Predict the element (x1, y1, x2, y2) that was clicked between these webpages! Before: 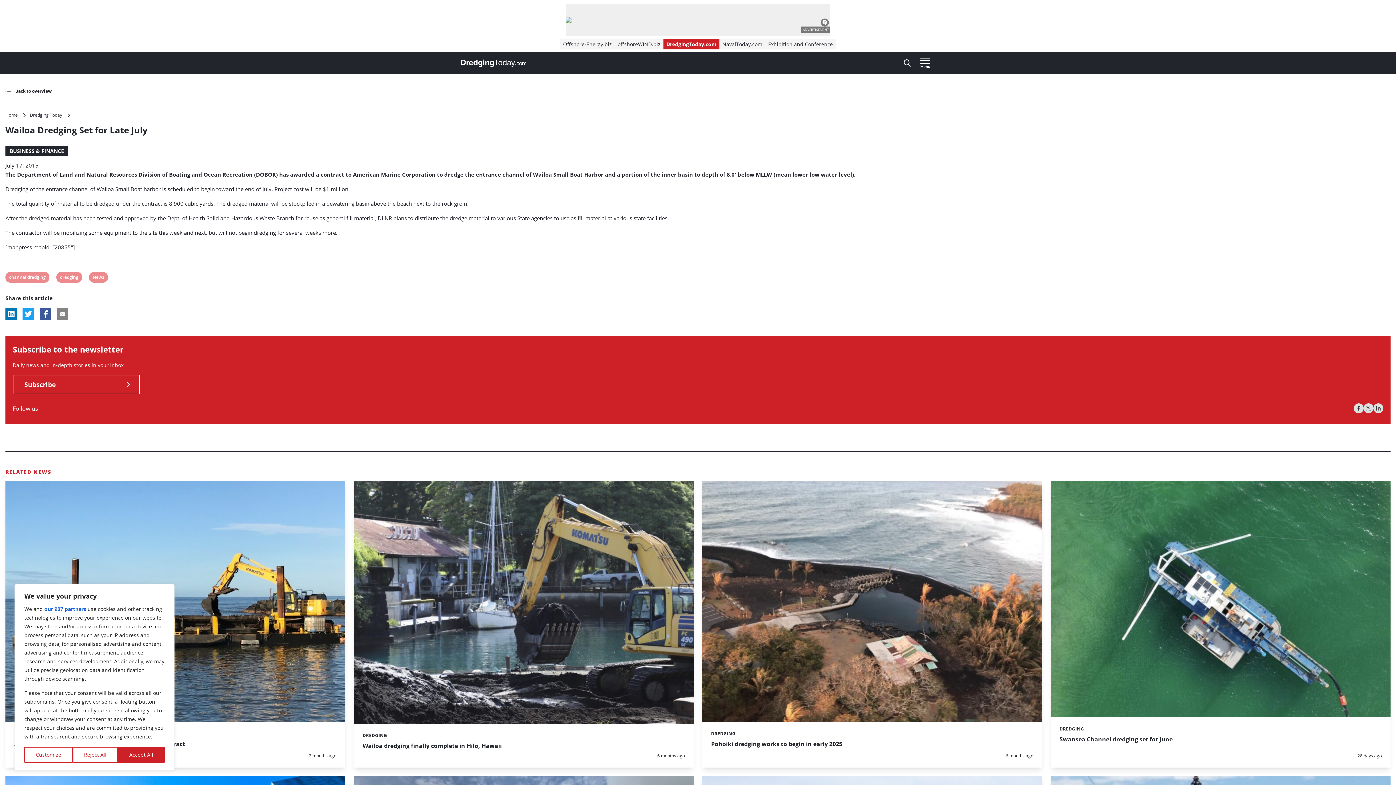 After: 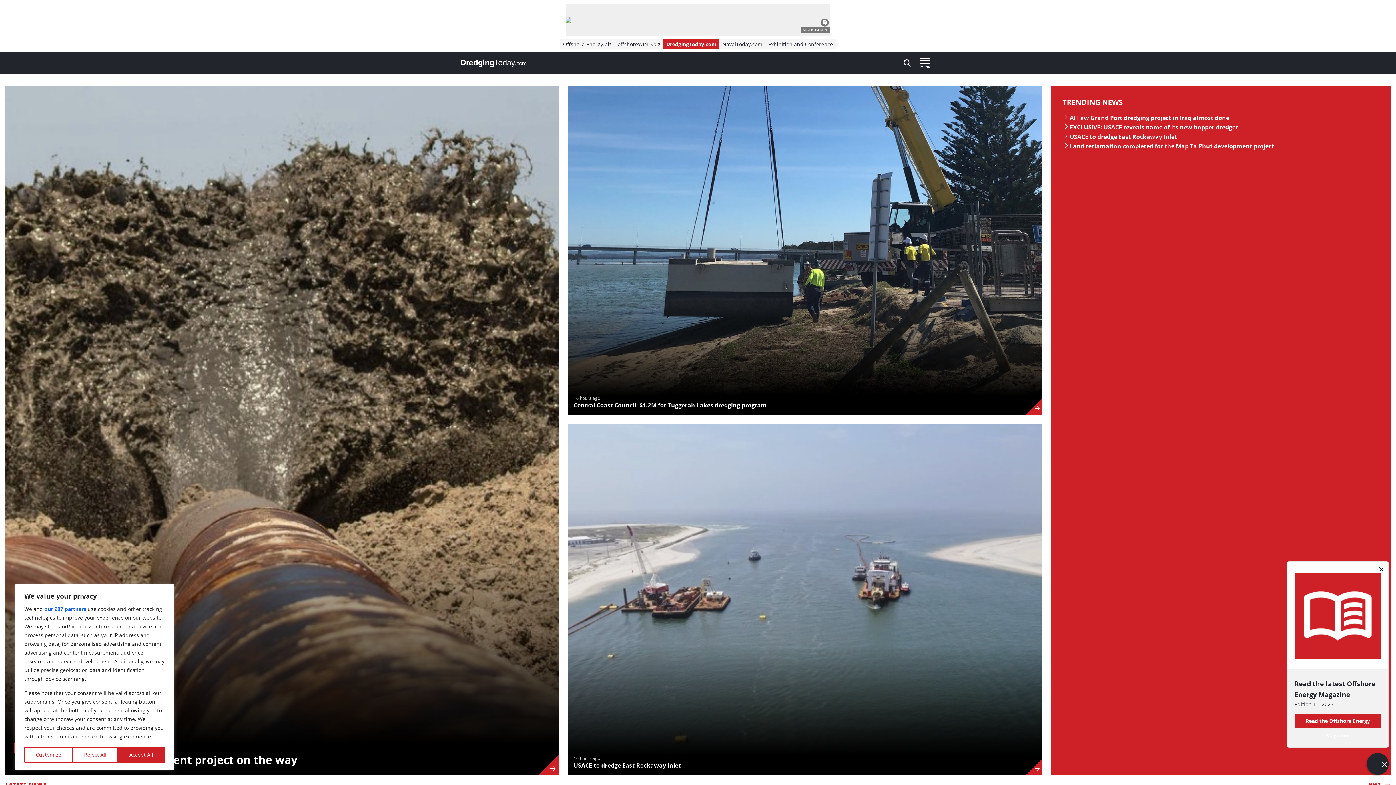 Action: label: DredgingToday.com bbox: (663, 39, 719, 49)